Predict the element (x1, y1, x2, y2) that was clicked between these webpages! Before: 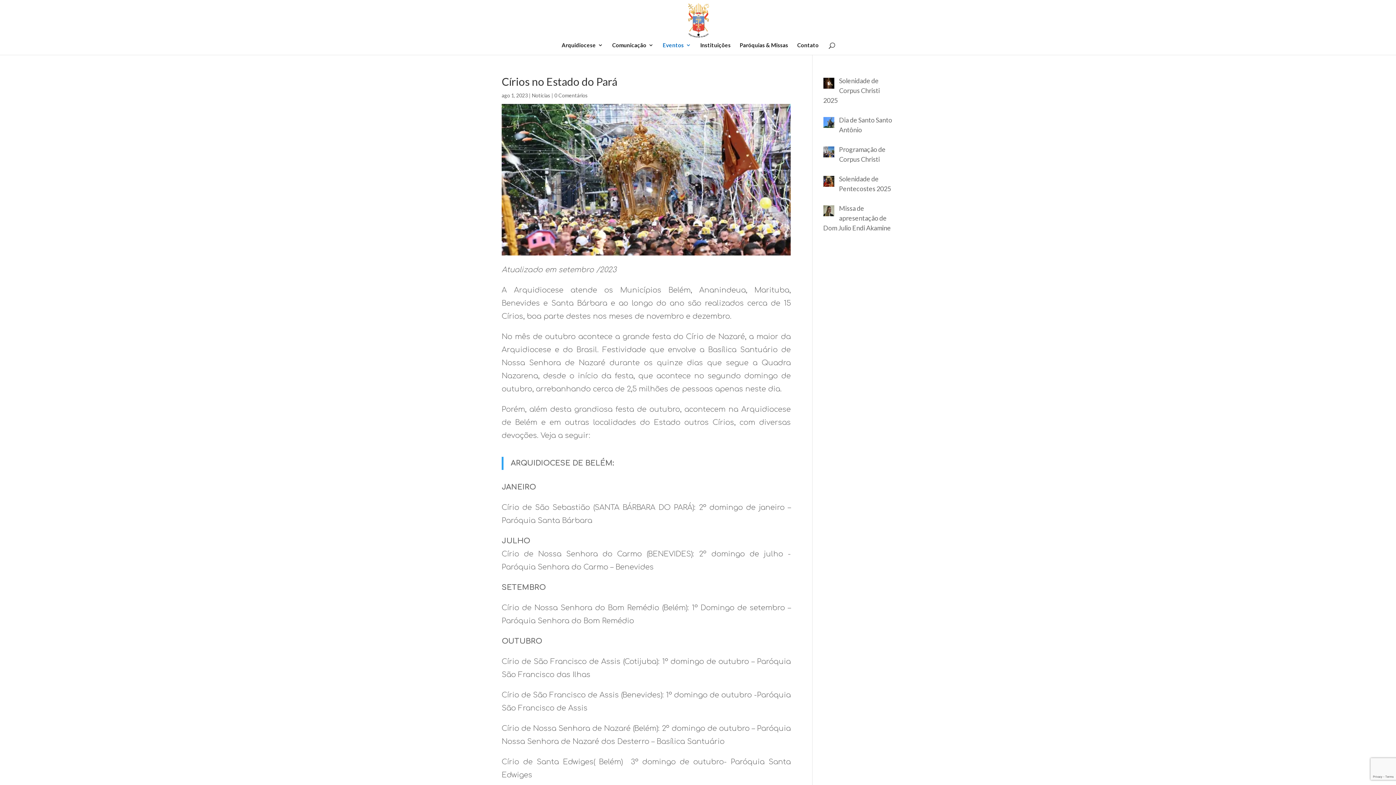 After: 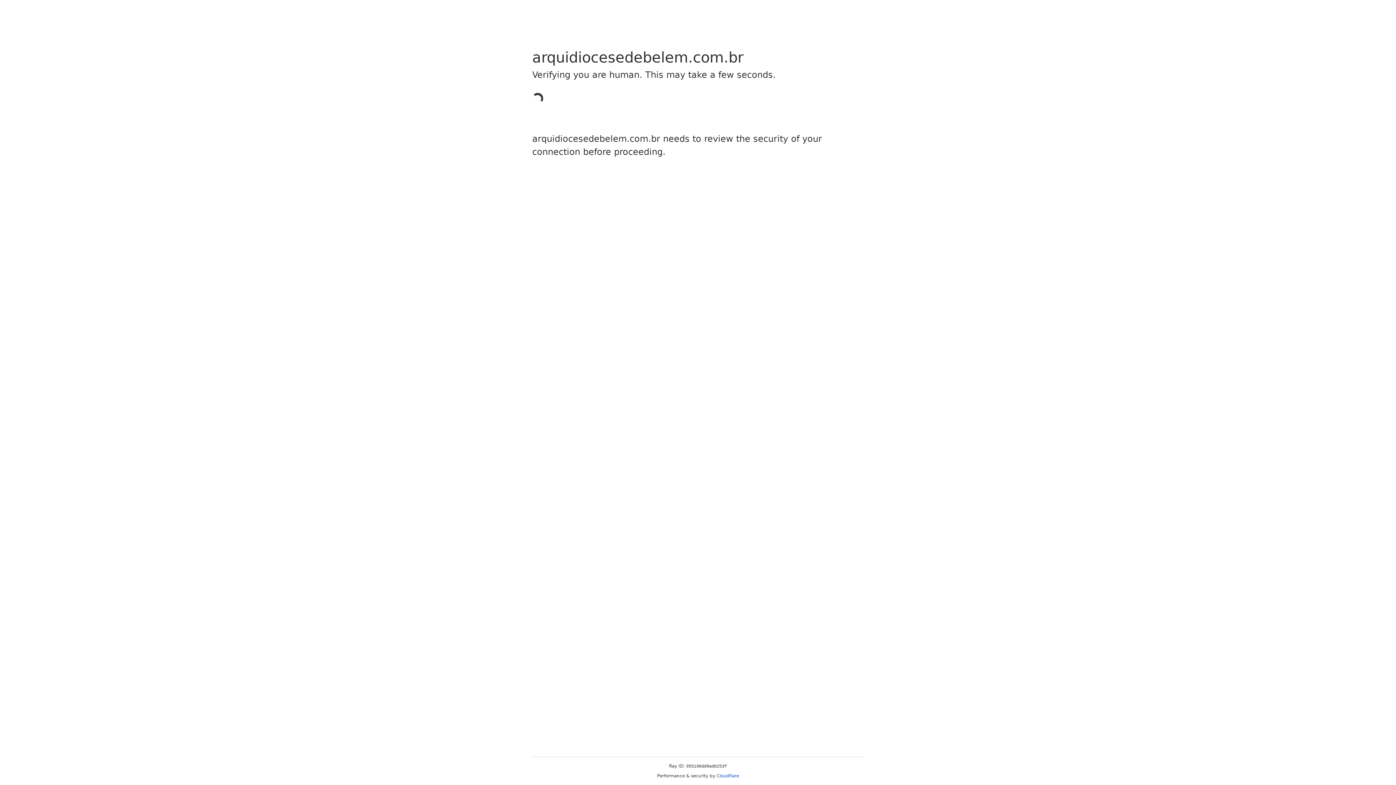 Action: bbox: (797, 42, 818, 54) label: Contato